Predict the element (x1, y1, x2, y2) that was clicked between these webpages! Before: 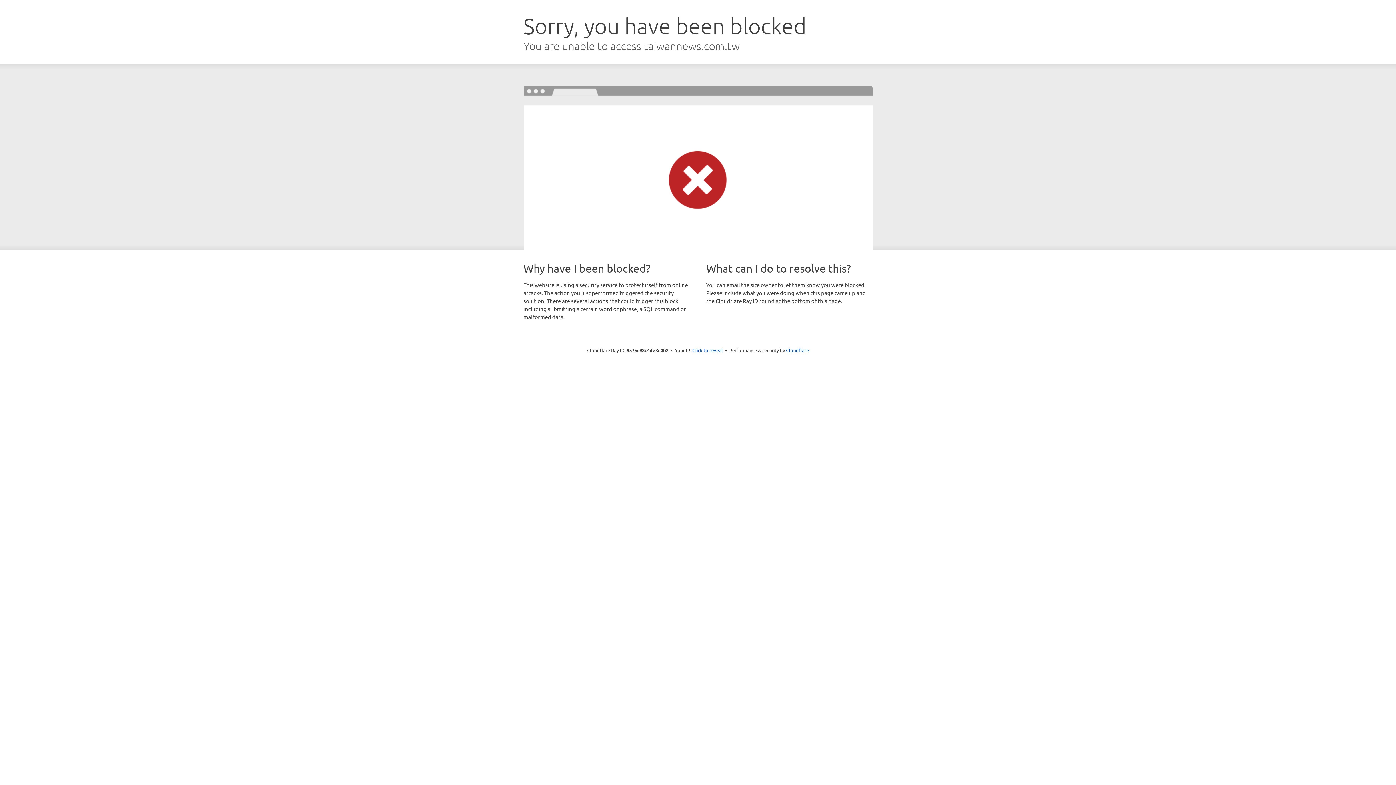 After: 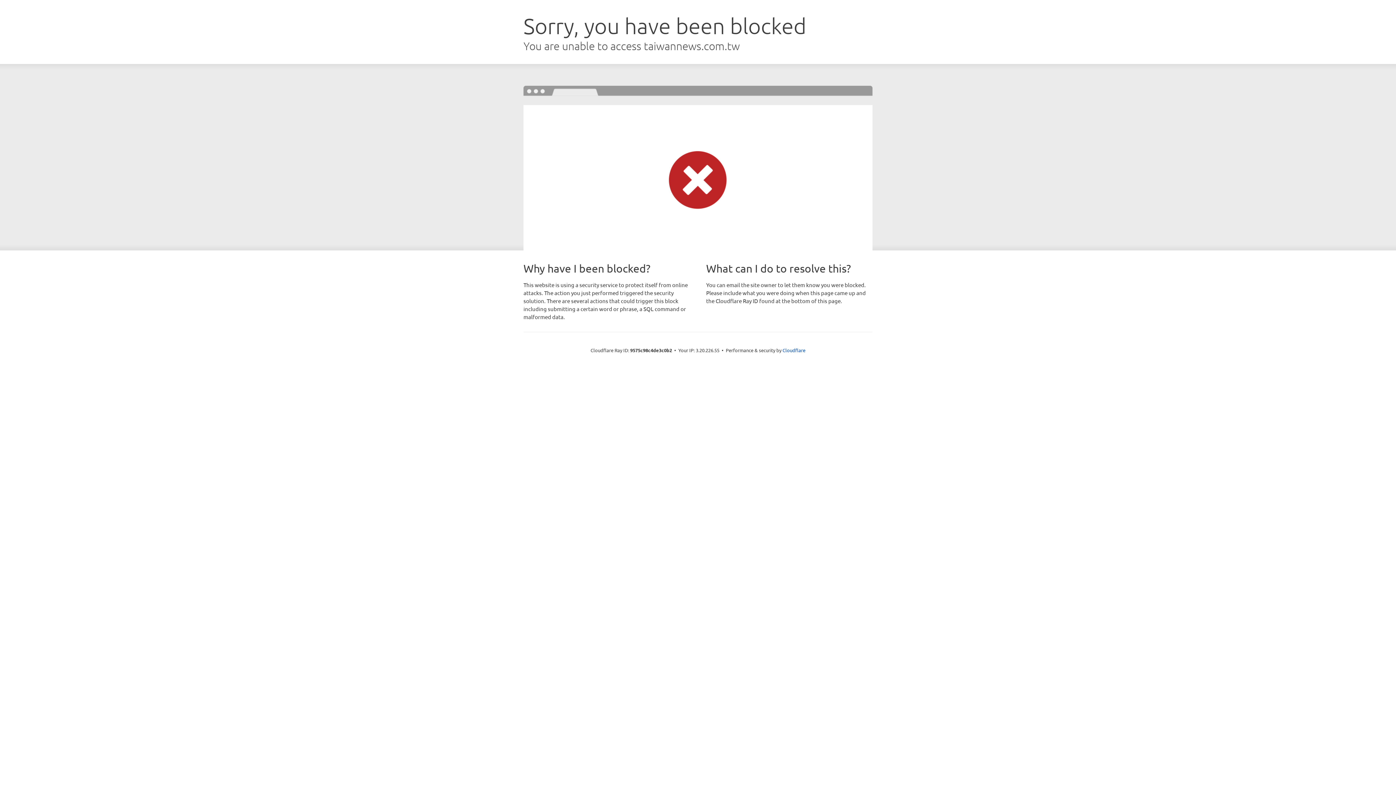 Action: label: Click to reveal bbox: (692, 346, 723, 353)